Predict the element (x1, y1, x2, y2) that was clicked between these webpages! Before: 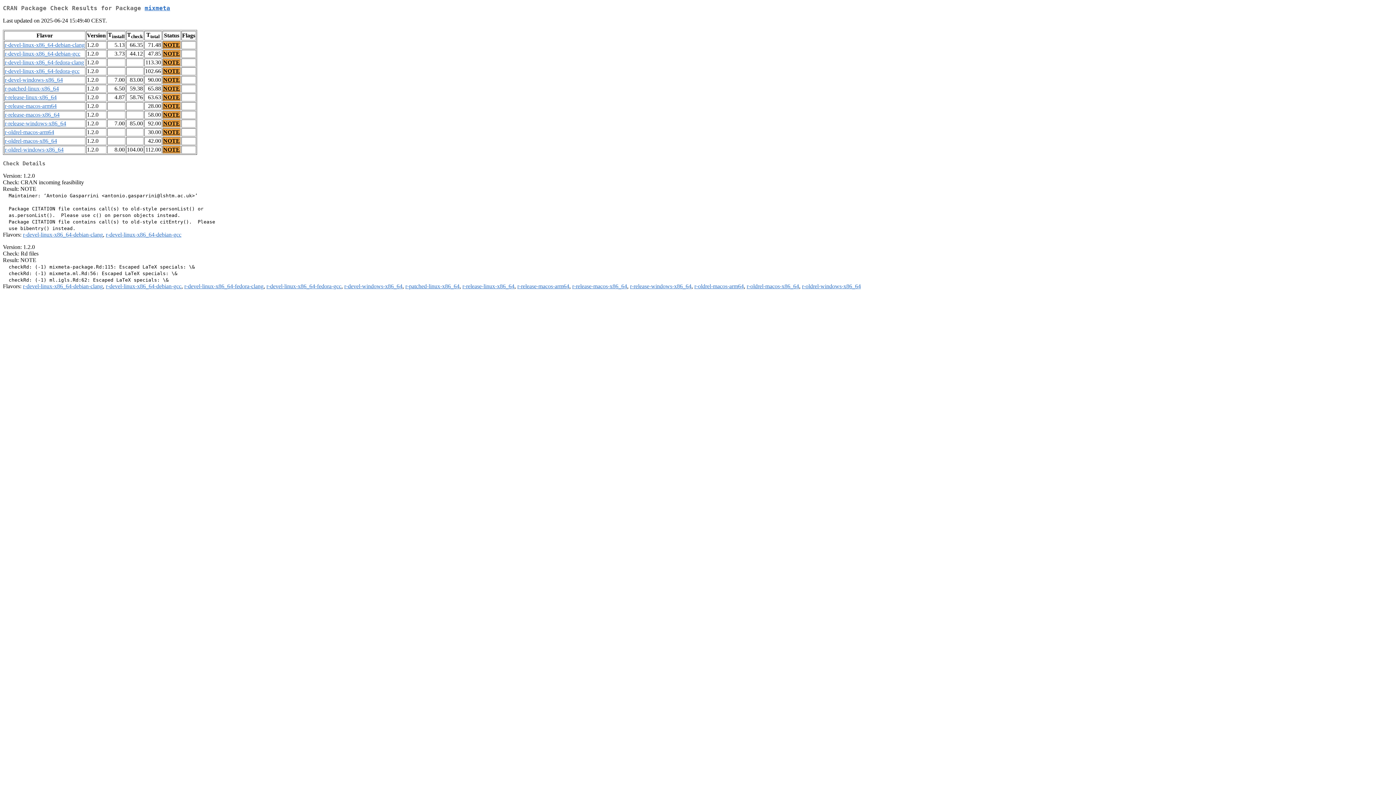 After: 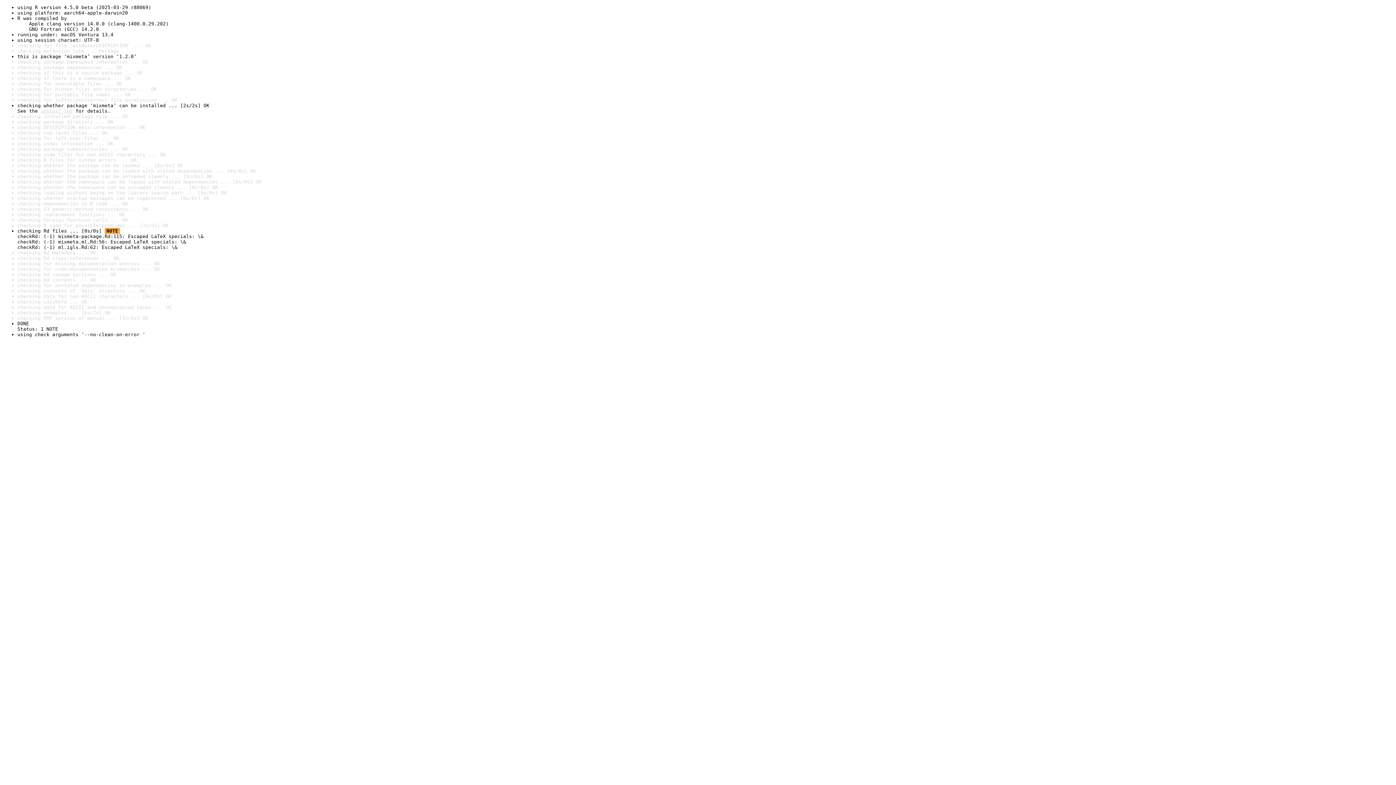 Action: bbox: (163, 103, 180, 109) label: NOTE